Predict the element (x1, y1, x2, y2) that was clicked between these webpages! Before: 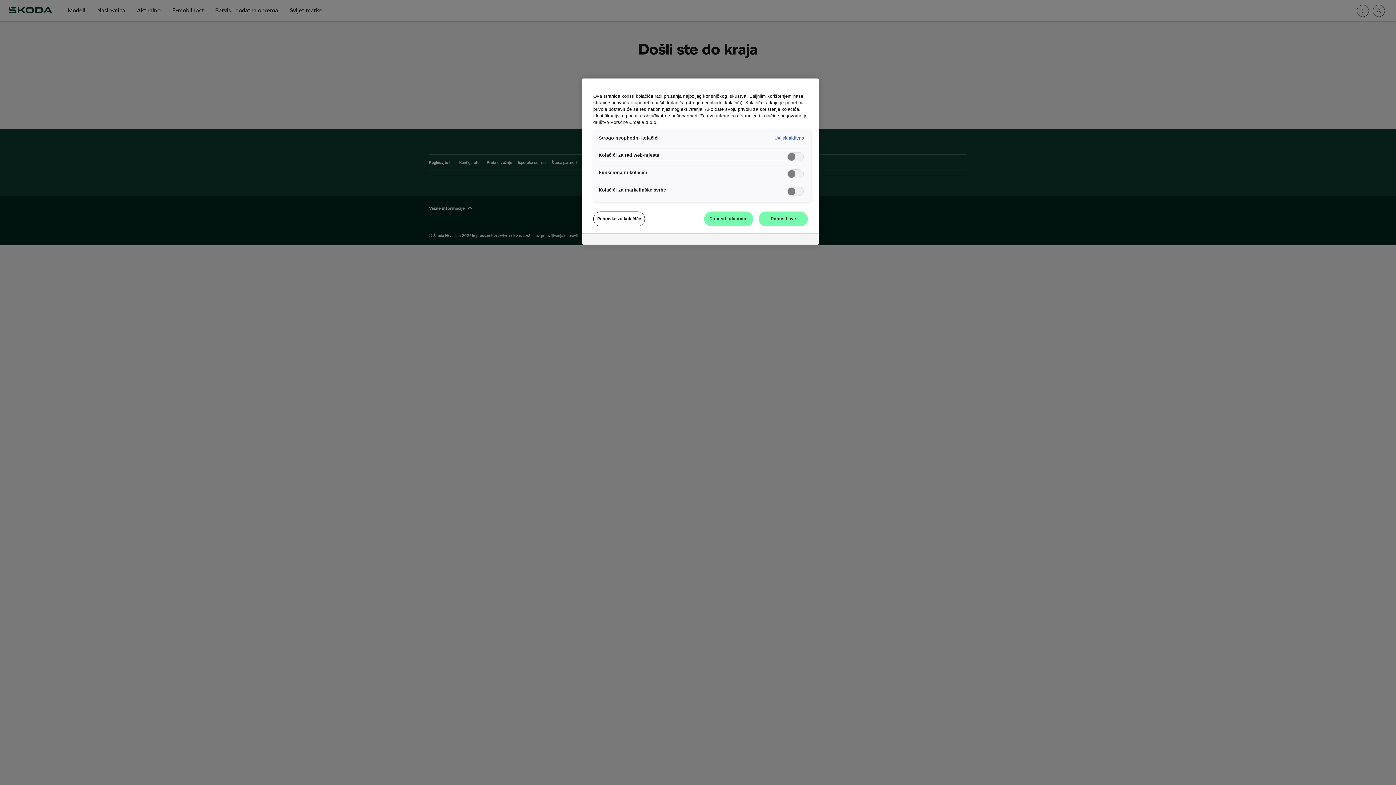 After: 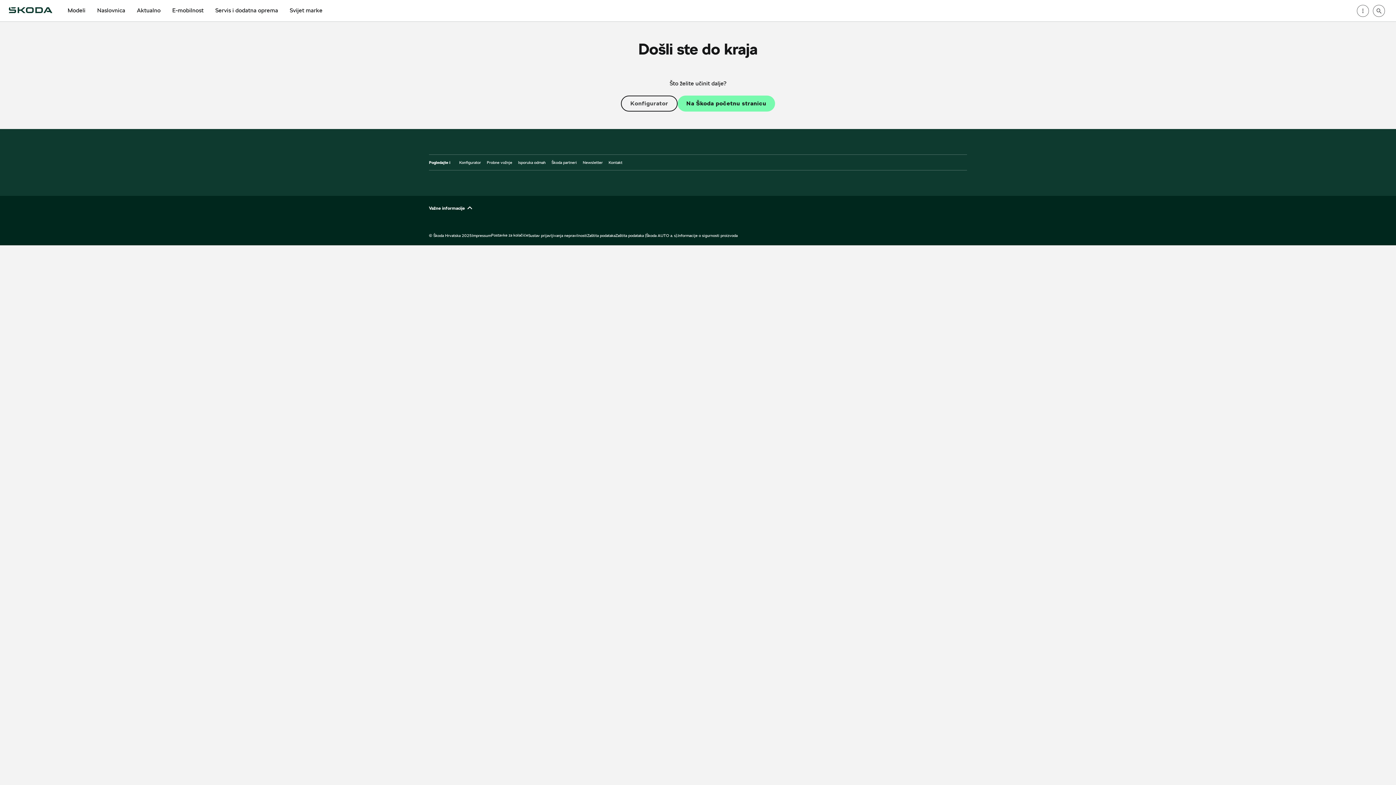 Action: bbox: (758, 211, 808, 226) label: Dopusti sve